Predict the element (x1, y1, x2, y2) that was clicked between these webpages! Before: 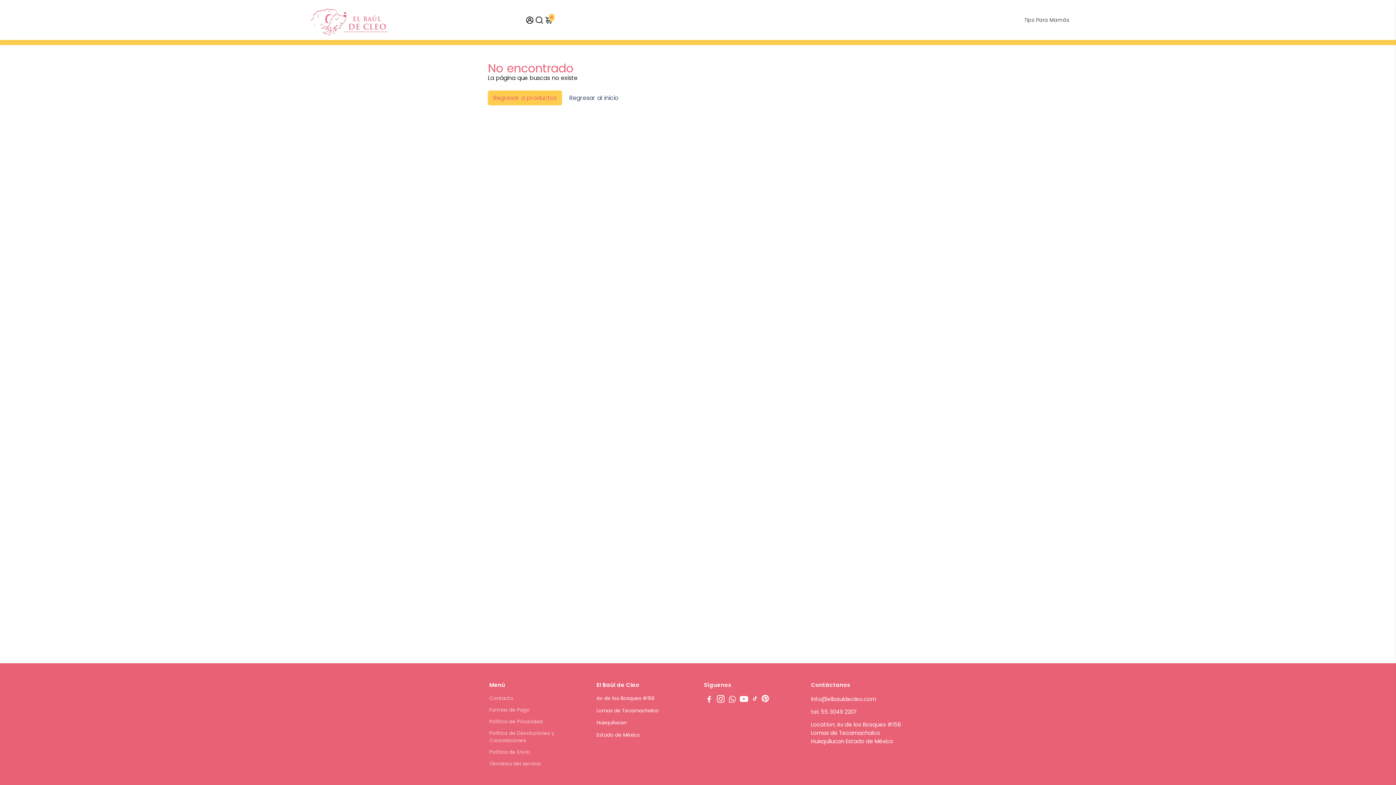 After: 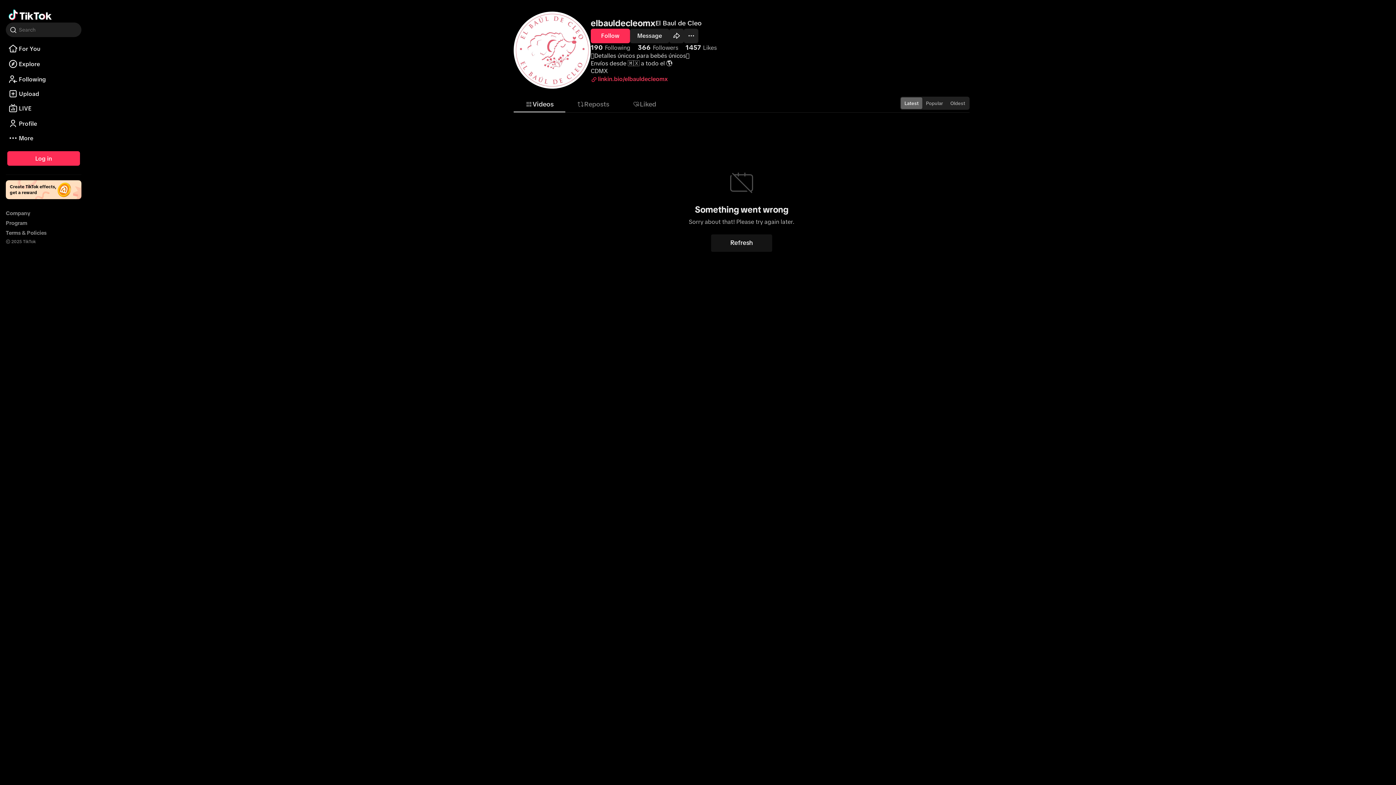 Action: bbox: (751, 696, 758, 704)